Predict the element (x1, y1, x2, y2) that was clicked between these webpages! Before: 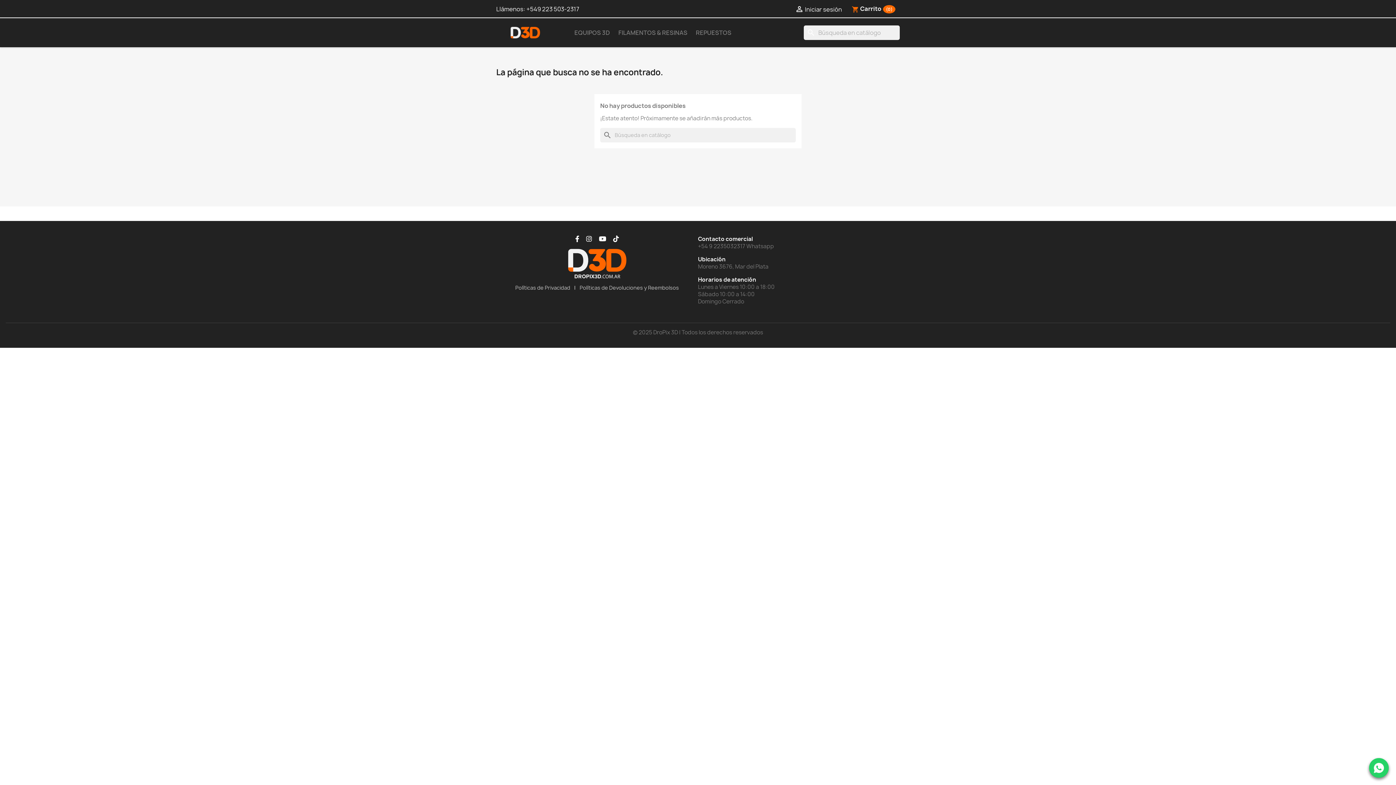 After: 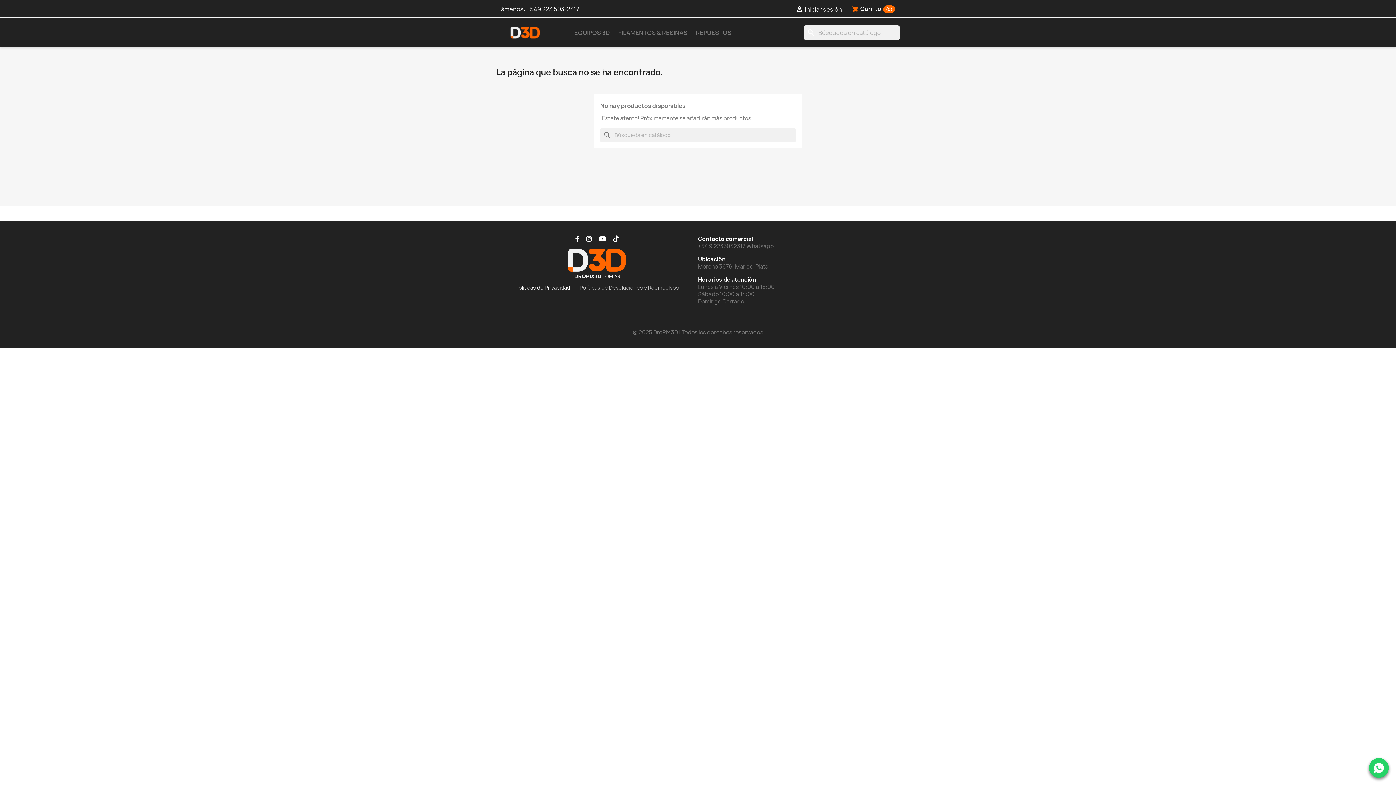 Action: bbox: (515, 284, 570, 291) label: Políticas de Privacidad